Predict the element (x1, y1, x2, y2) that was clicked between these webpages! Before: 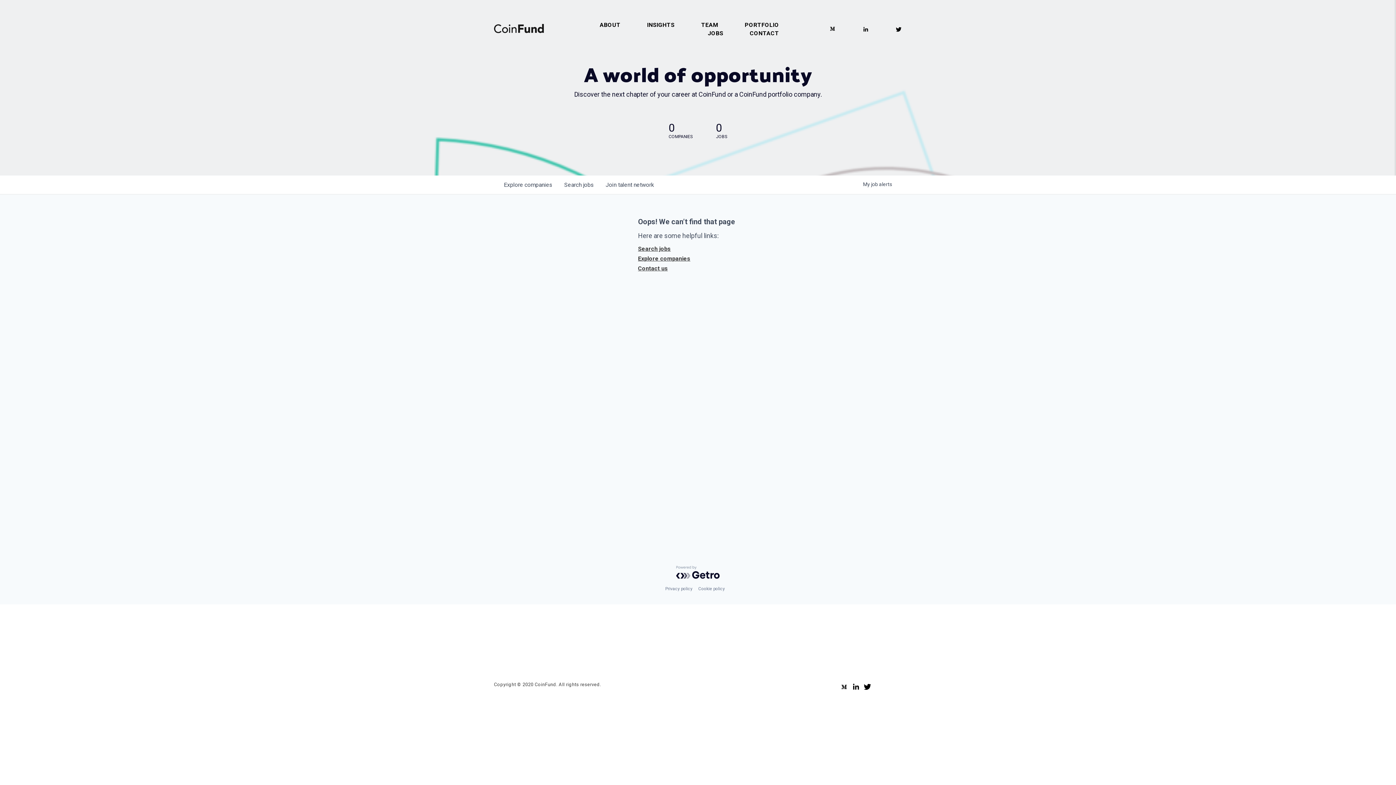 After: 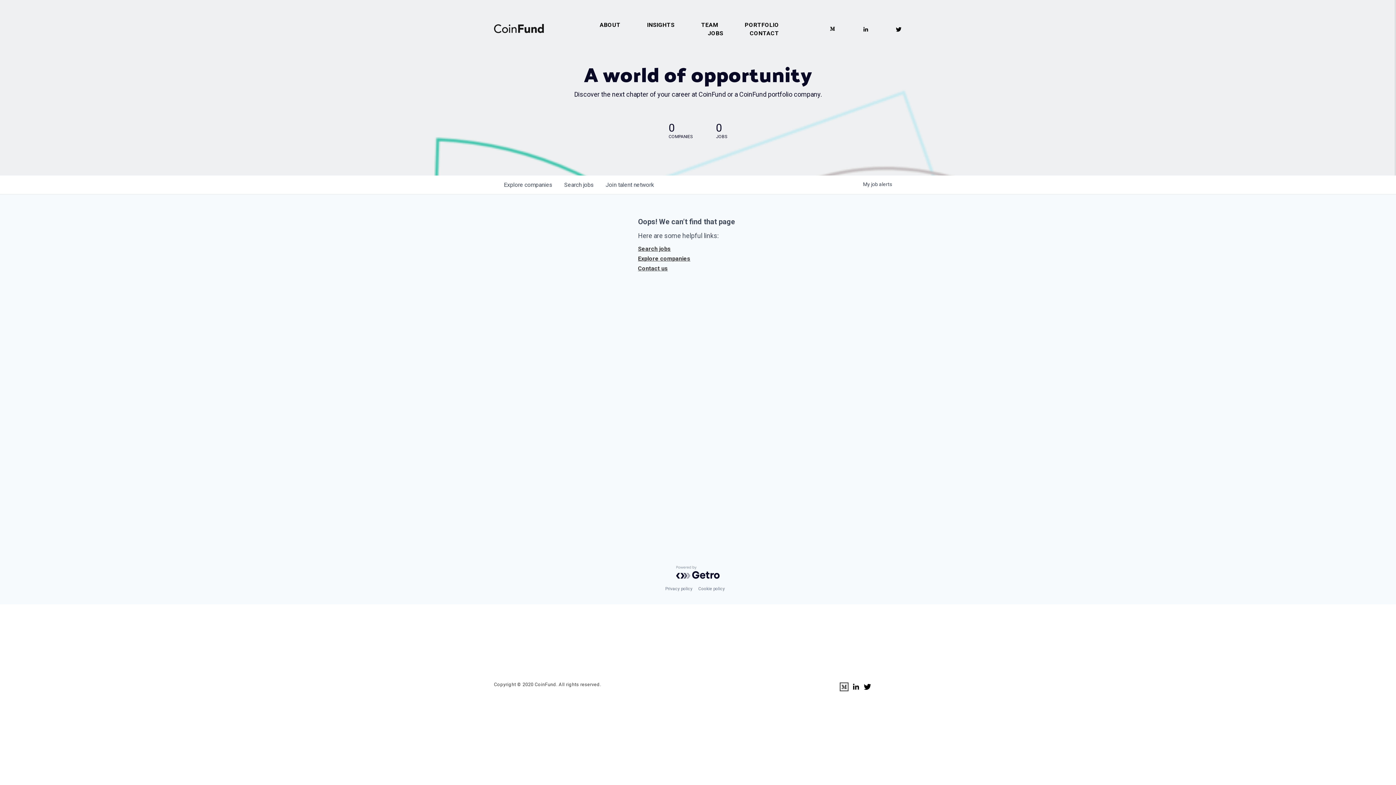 Action: label: URL bbox: (840, 683, 847, 690)